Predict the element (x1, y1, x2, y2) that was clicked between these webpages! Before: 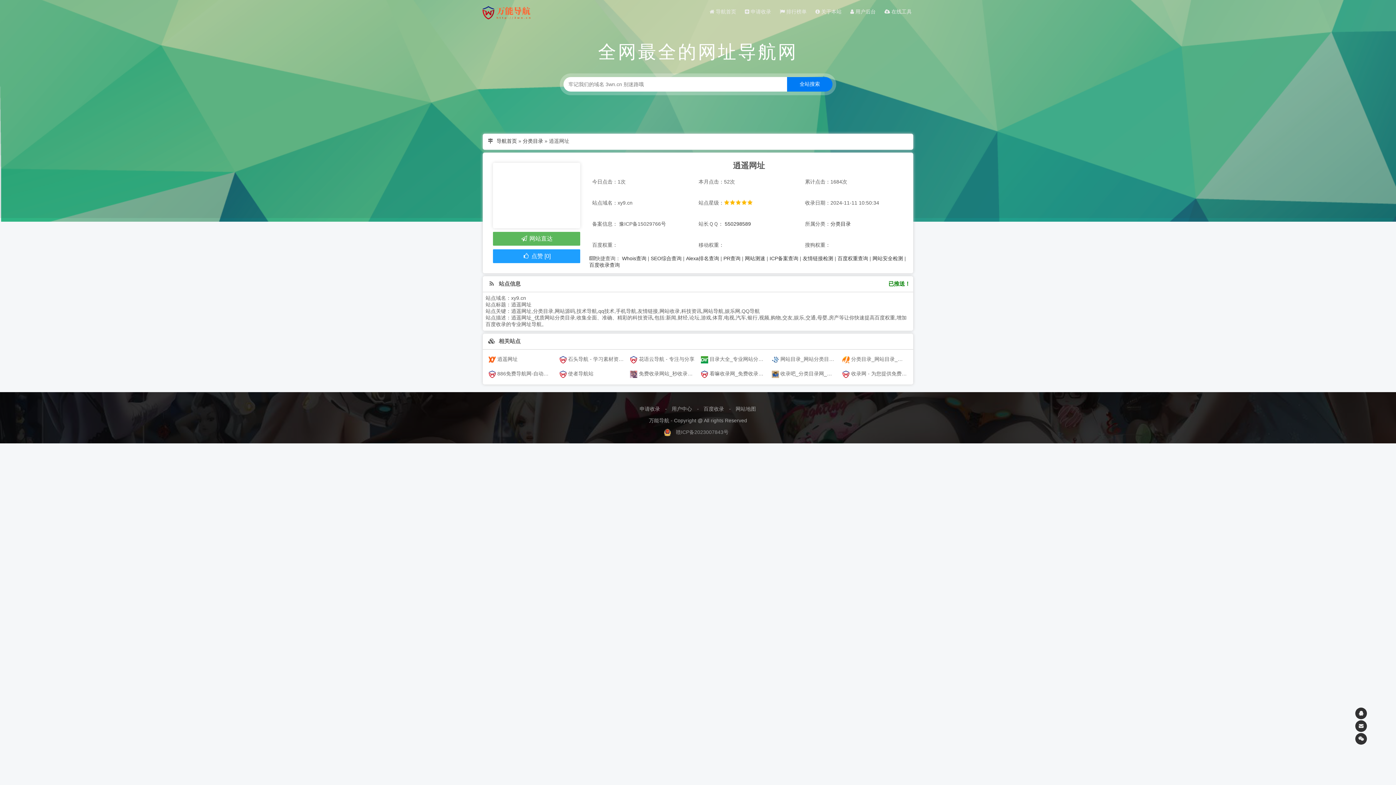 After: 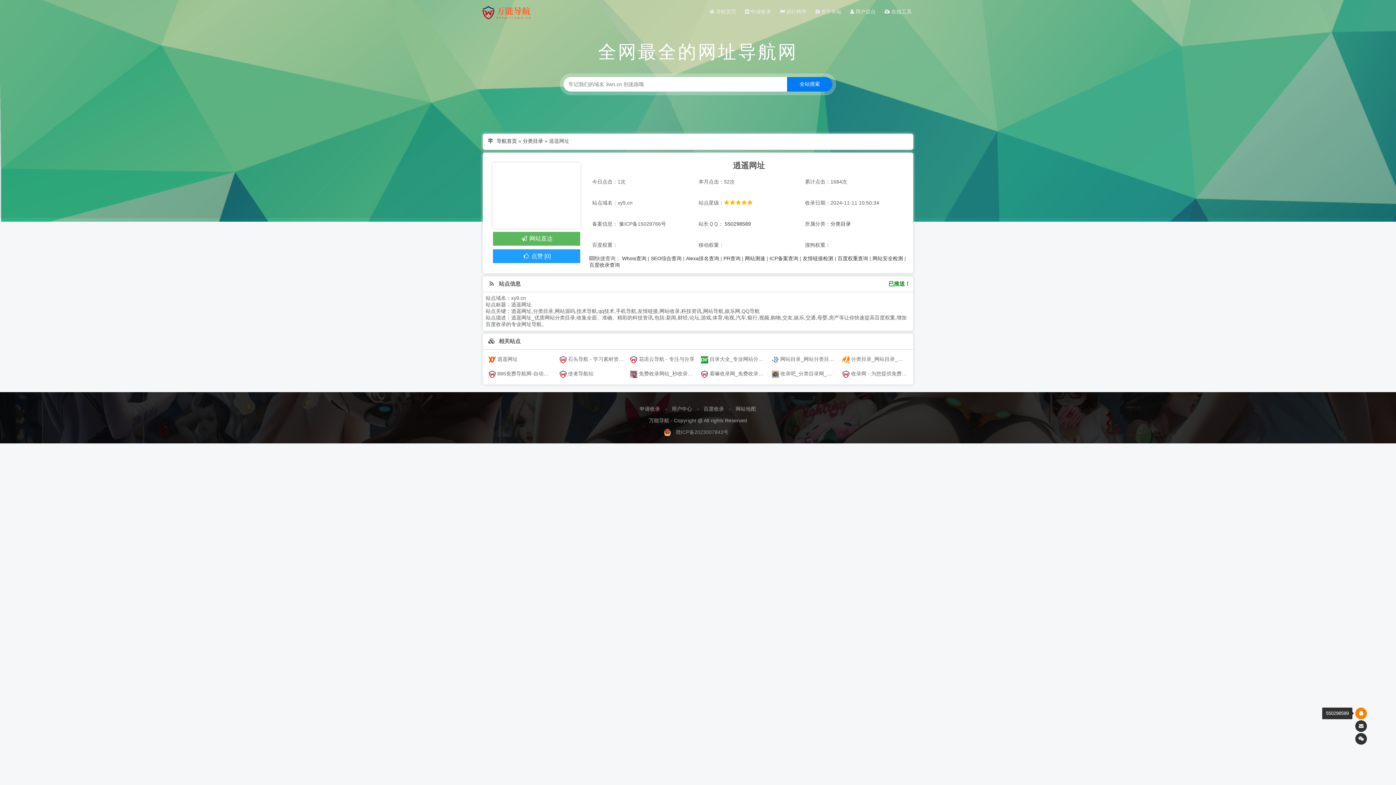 Action: bbox: (1359, 710, 1363, 716)